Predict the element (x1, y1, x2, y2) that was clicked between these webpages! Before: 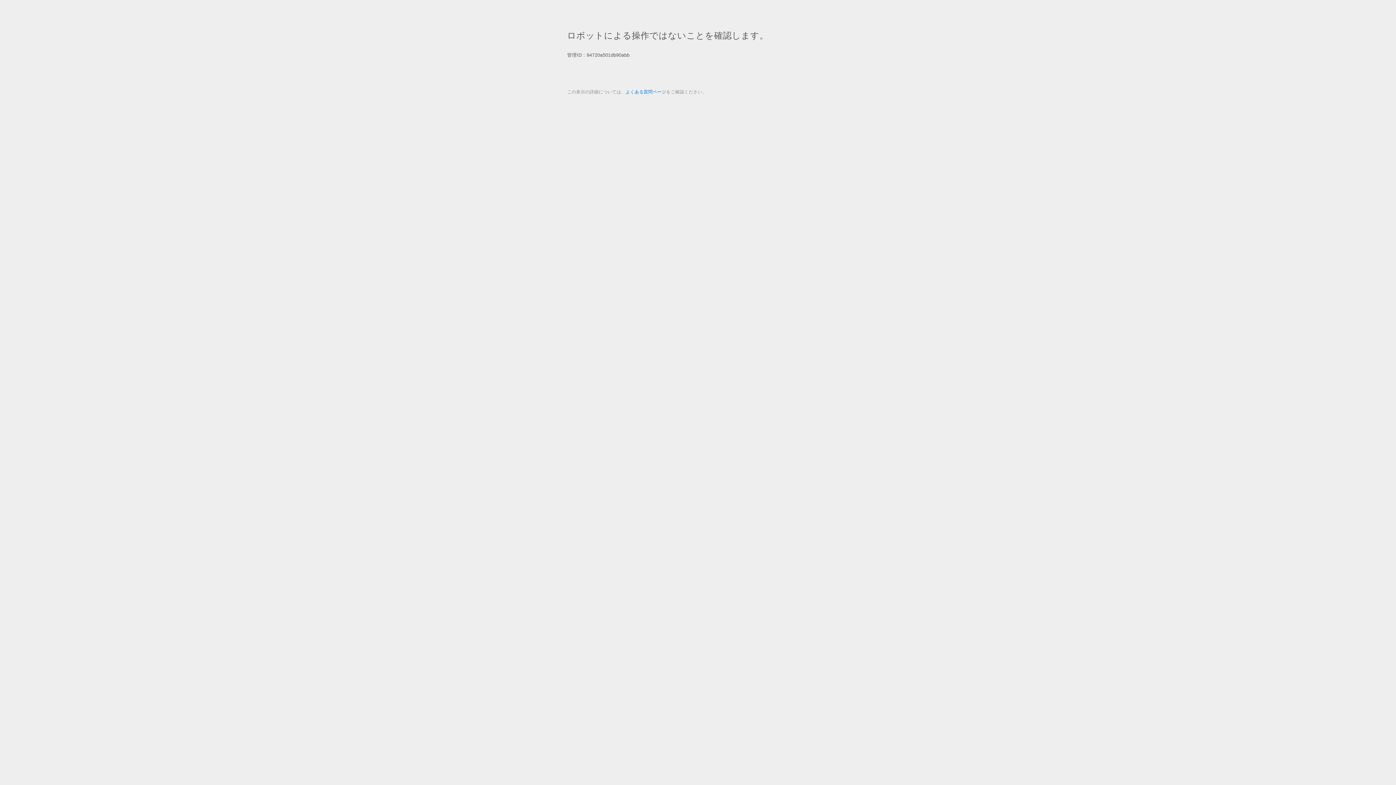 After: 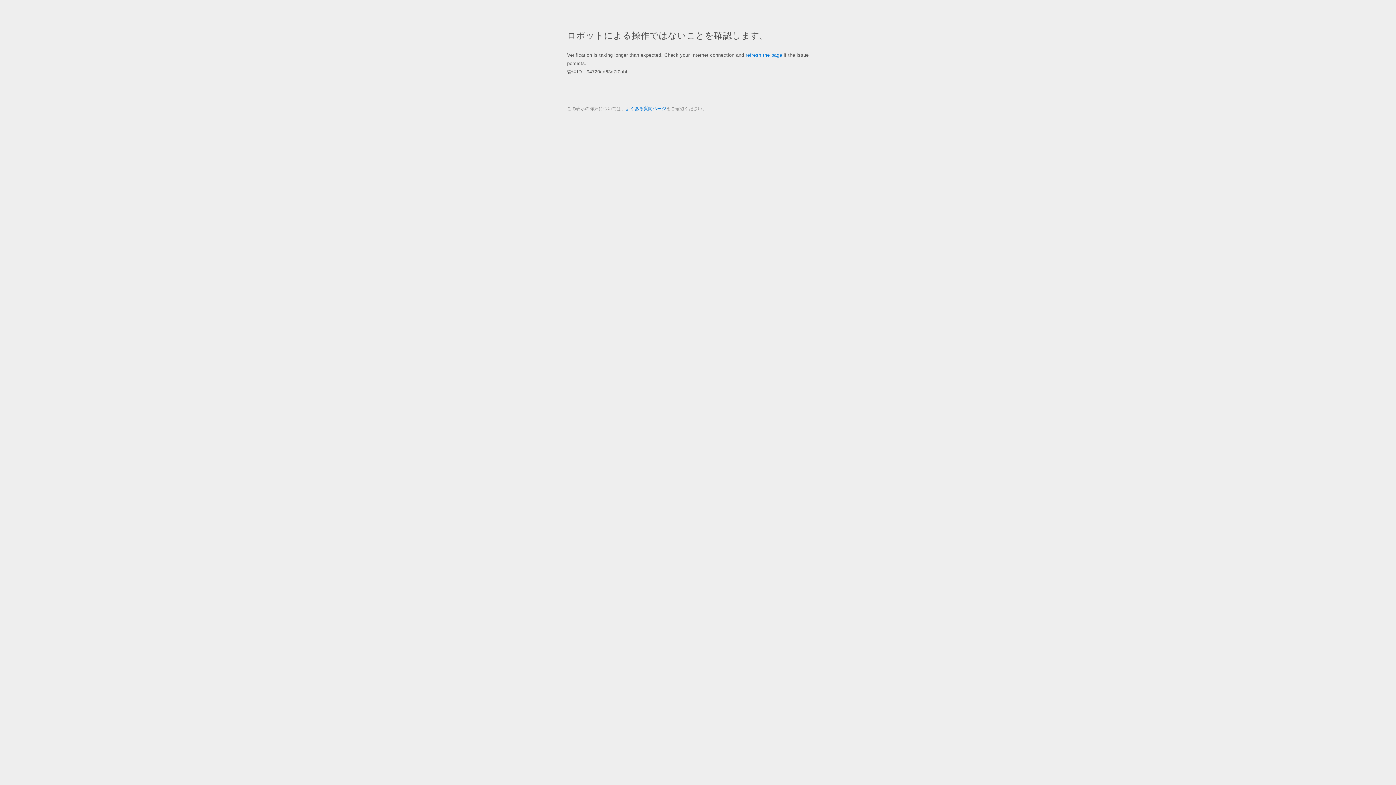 Action: label: よくある質問ページ bbox: (625, 89, 666, 94)